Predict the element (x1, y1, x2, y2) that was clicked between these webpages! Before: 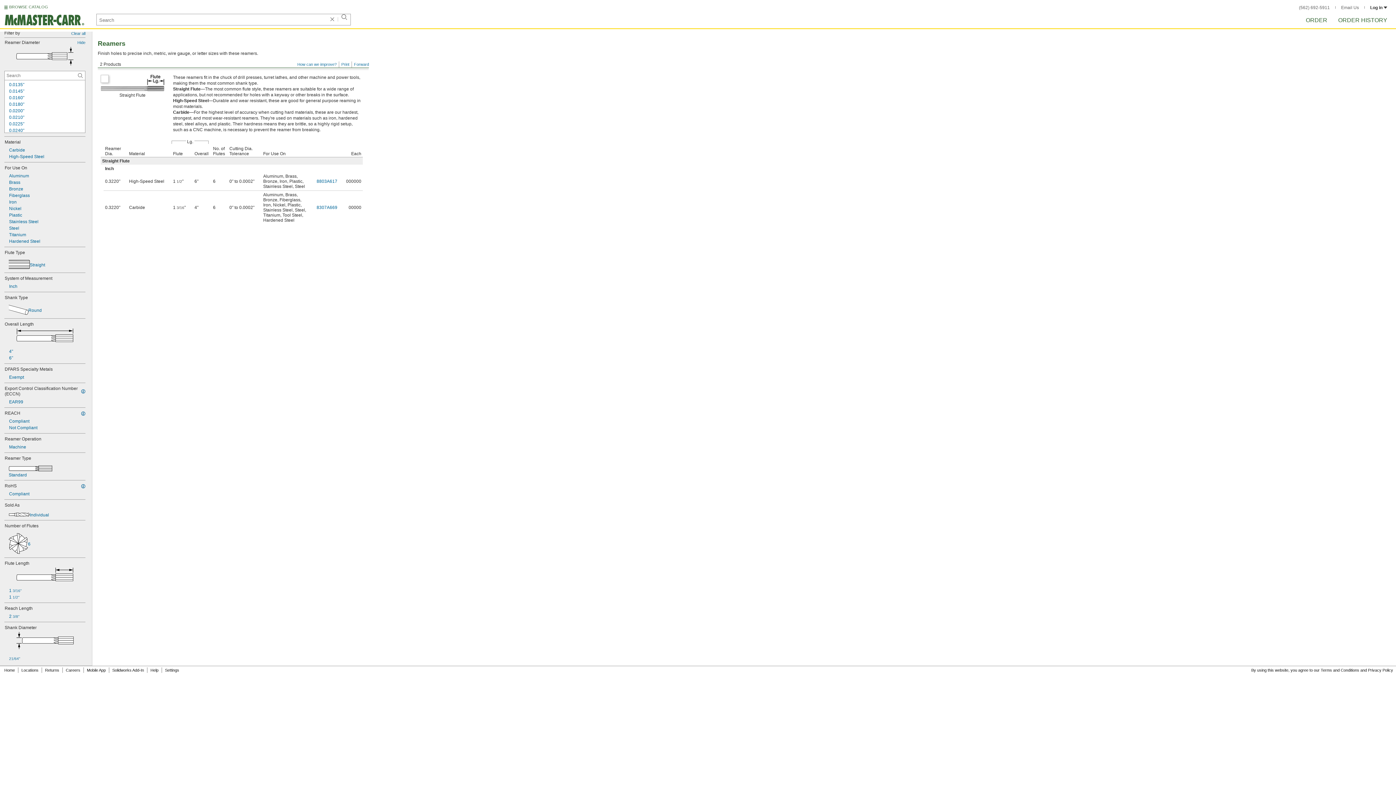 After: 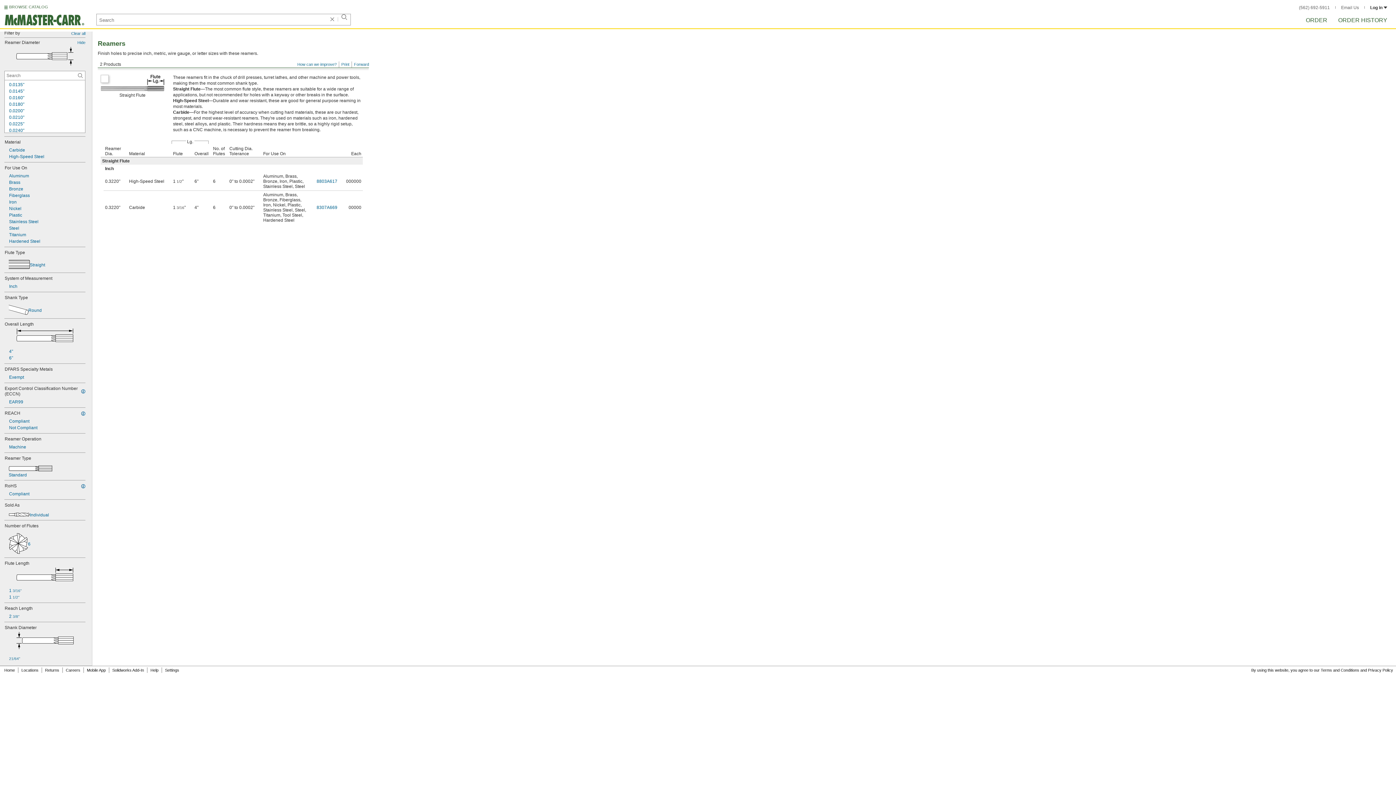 Action: bbox: (341, 62, 349, 66) label: Print